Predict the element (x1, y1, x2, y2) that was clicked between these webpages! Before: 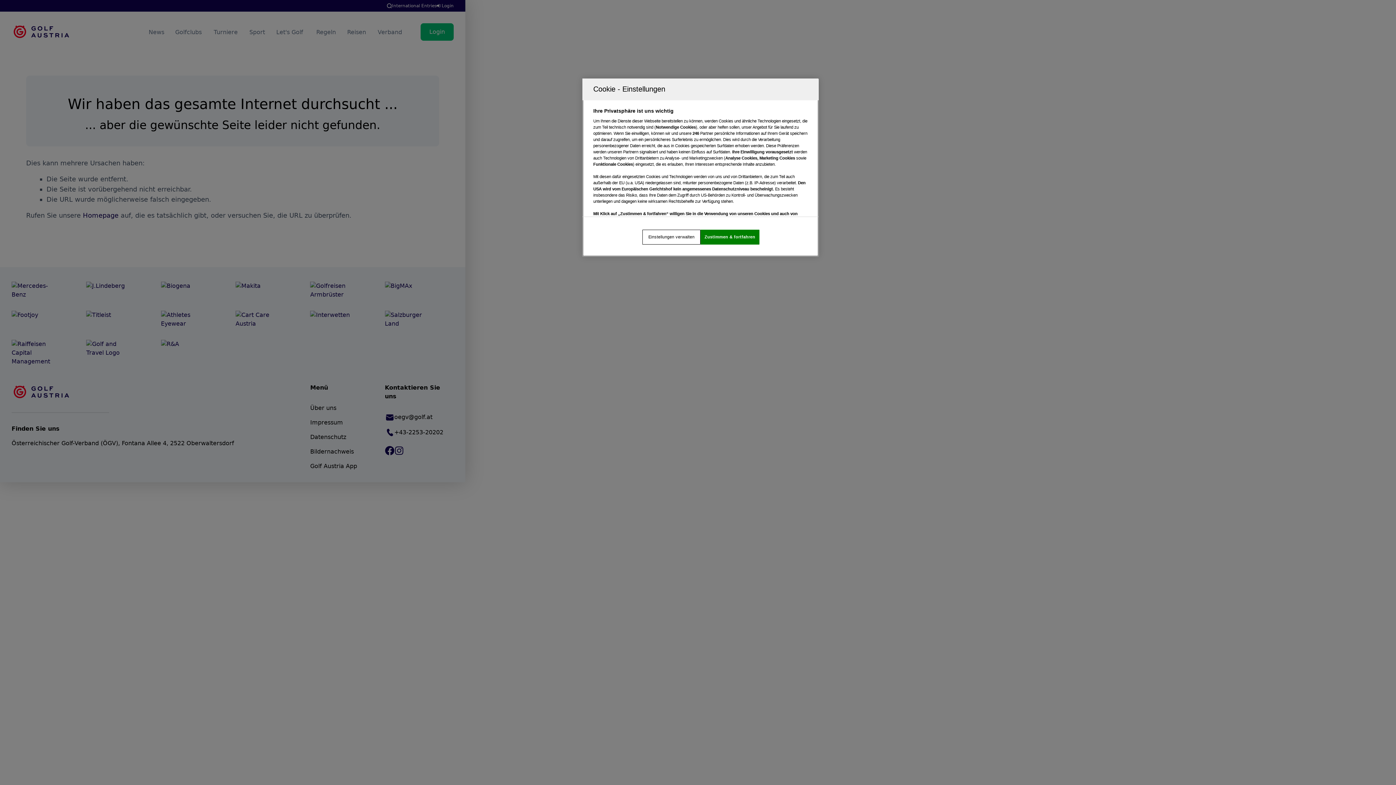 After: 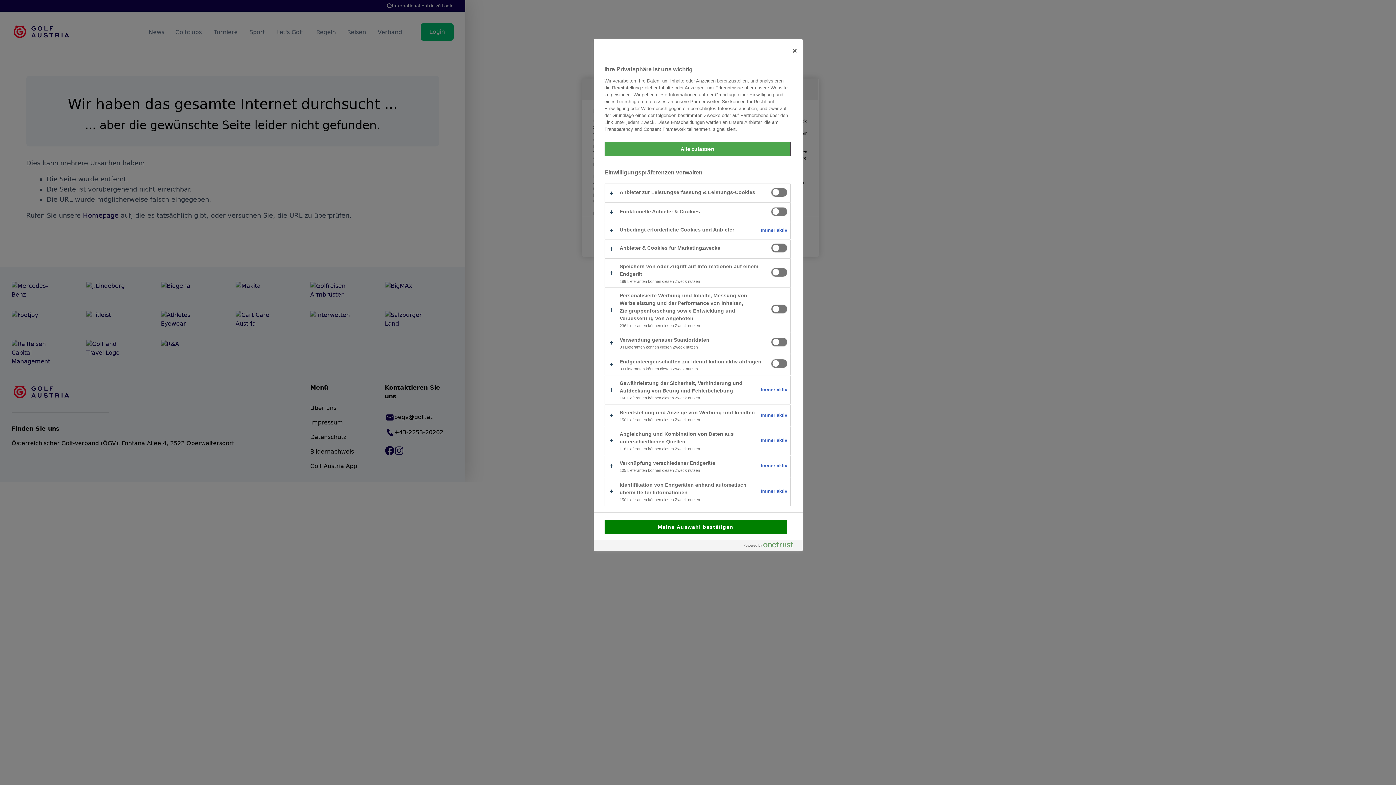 Action: label: Einstellungen verwalten bbox: (642, 229, 700, 244)